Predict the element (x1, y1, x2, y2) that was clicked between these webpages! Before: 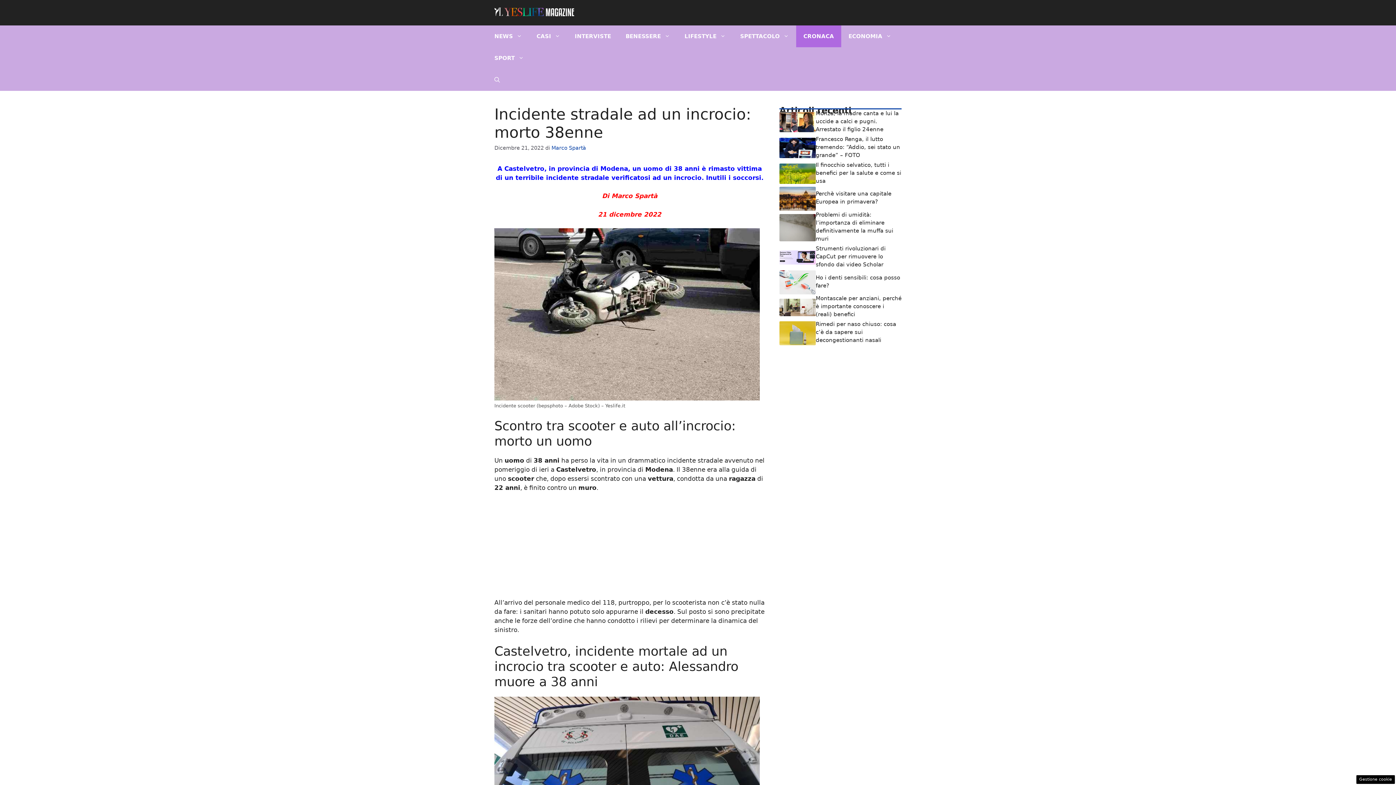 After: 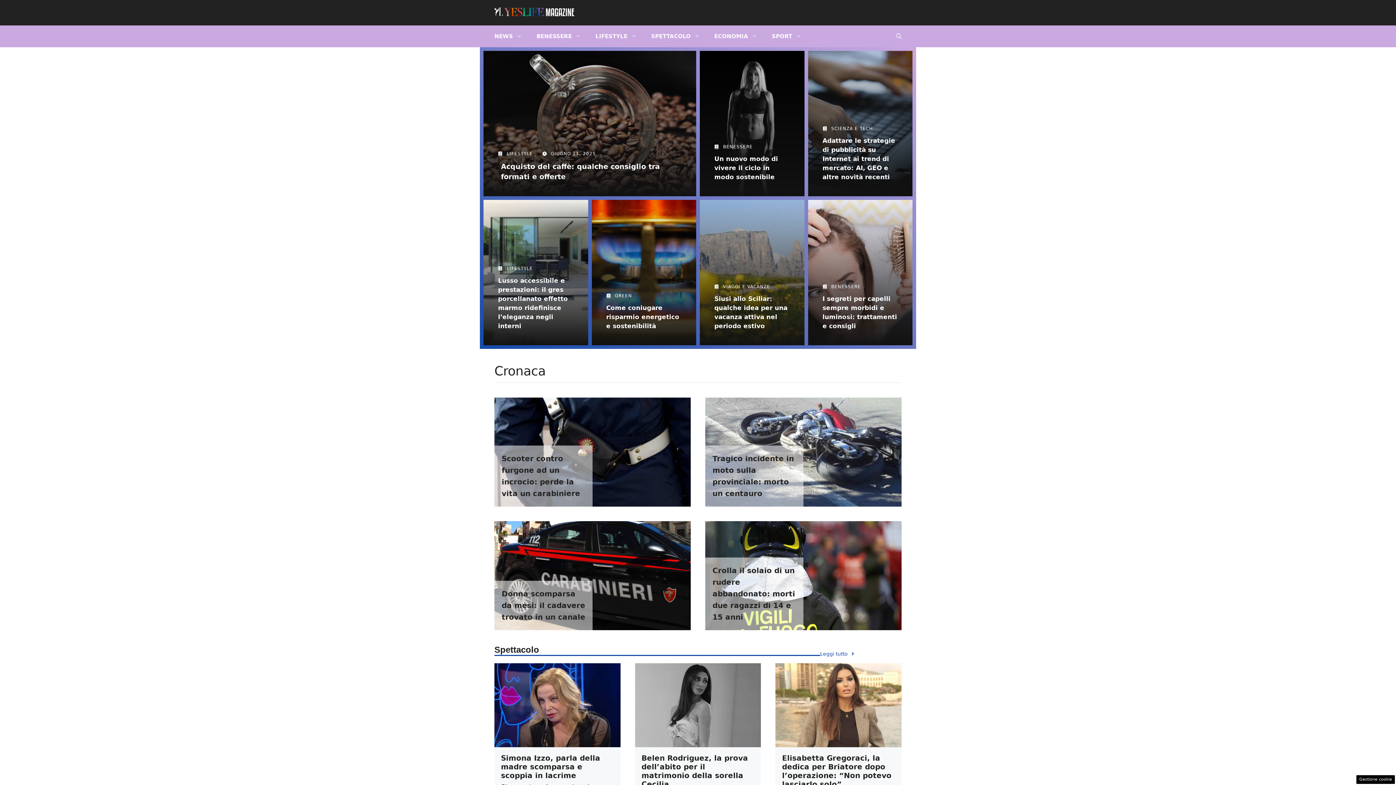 Action: bbox: (494, 8, 574, 15)